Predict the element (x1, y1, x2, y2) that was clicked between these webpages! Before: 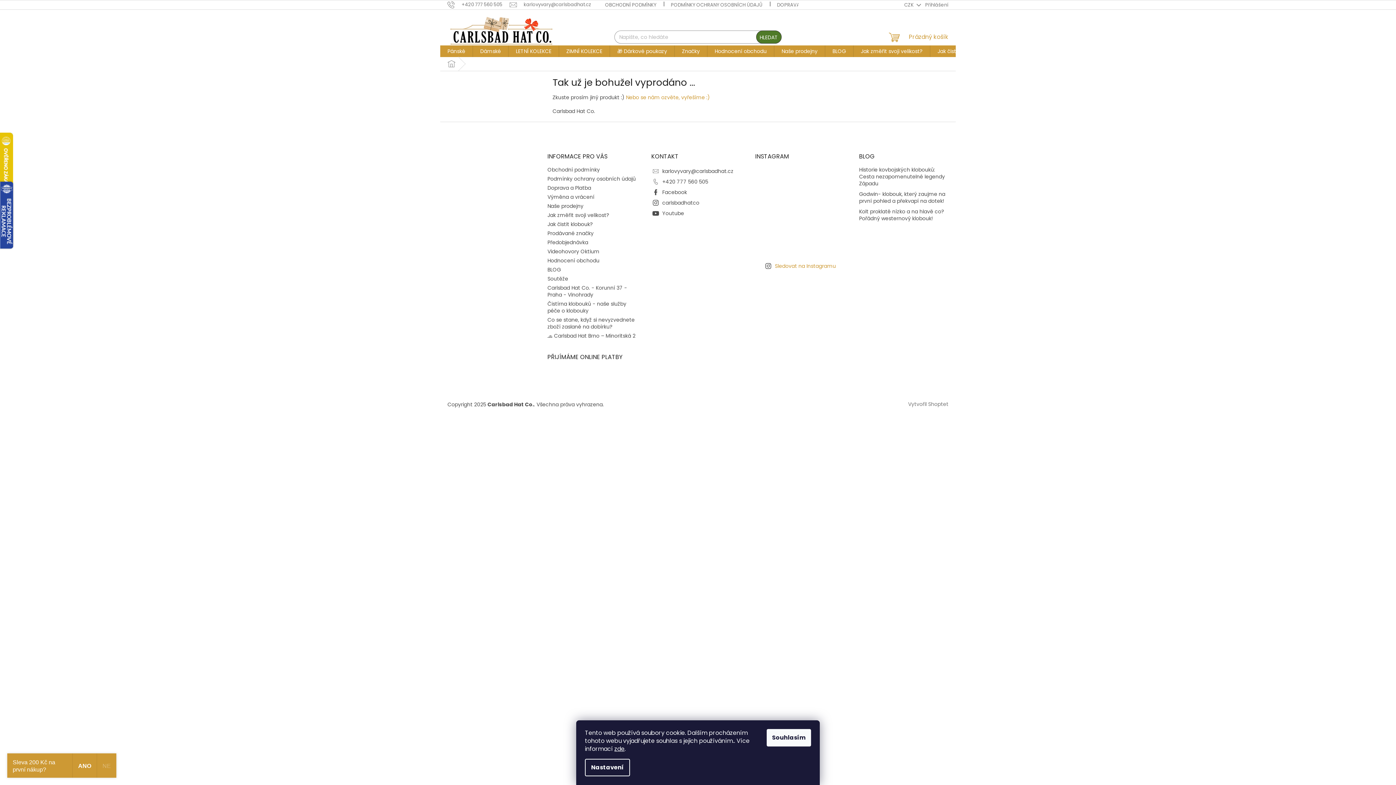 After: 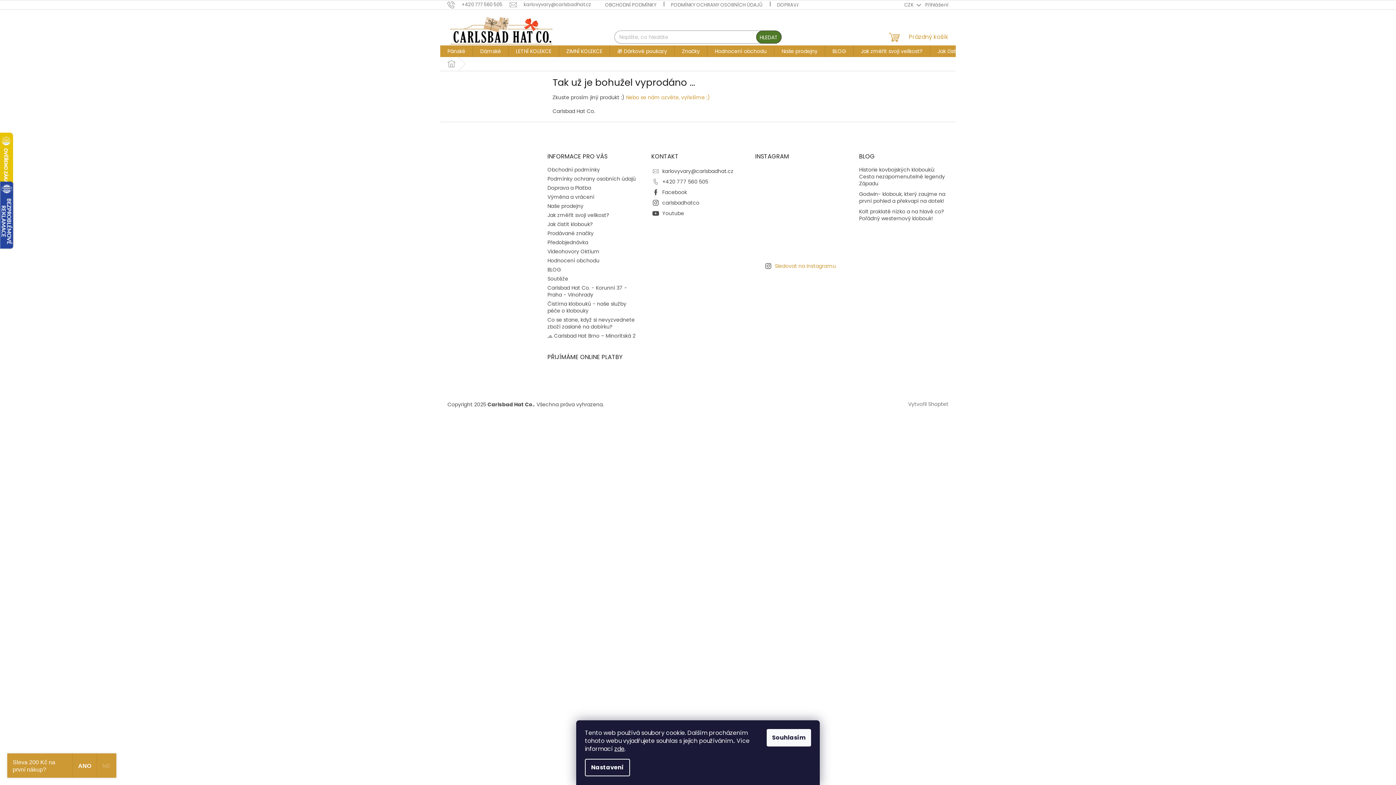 Action: label: Domů bbox: (440, 57, 462, 70)